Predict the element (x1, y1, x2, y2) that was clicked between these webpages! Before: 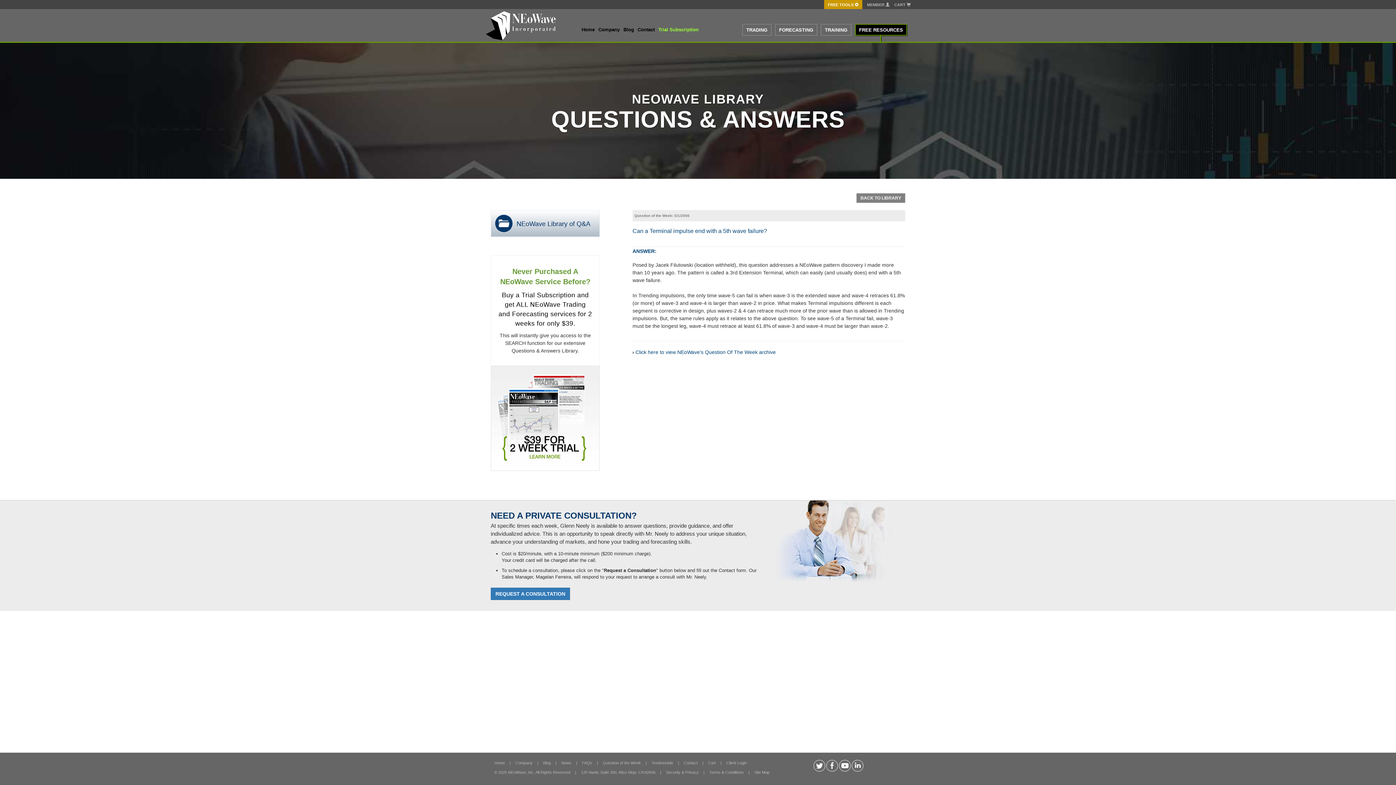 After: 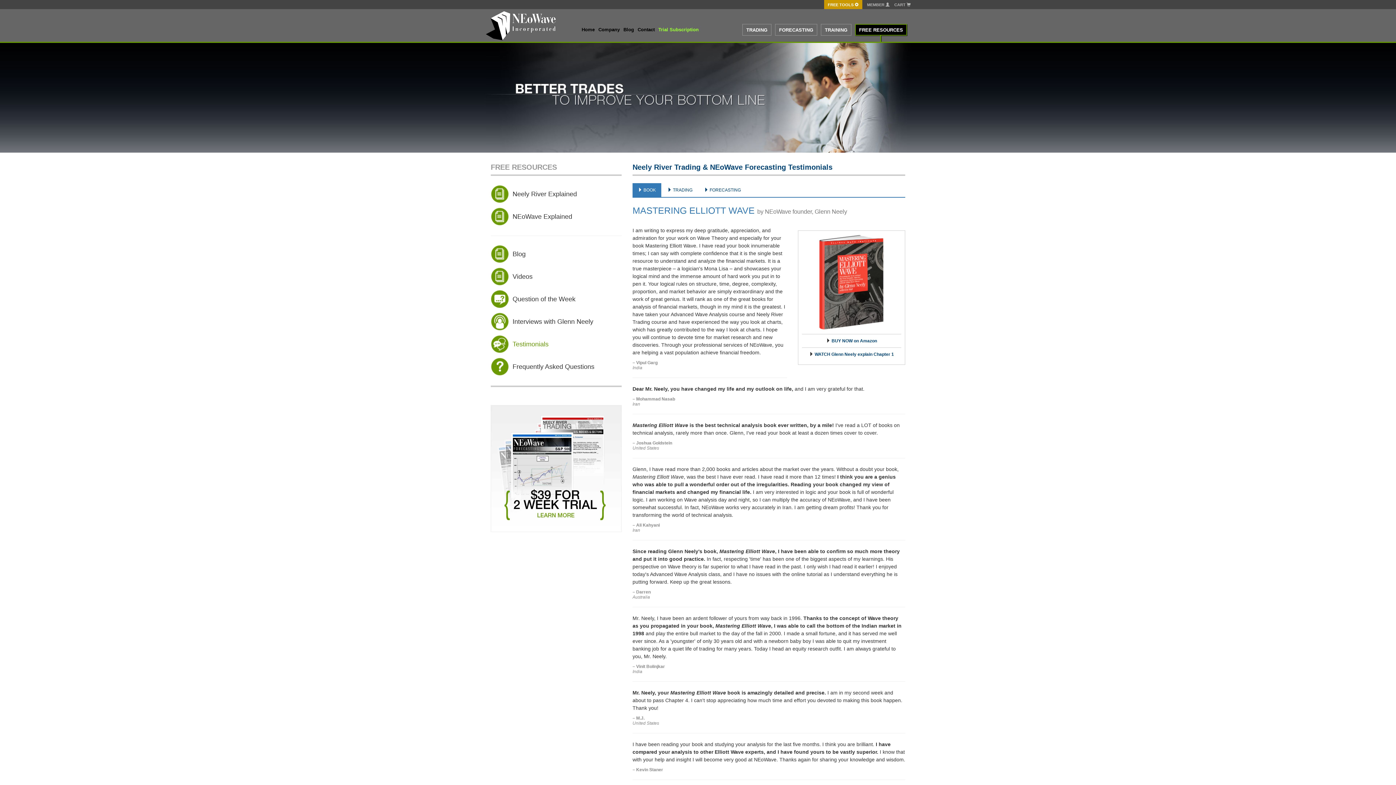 Action: label: Testimonials bbox: (651, 761, 673, 765)